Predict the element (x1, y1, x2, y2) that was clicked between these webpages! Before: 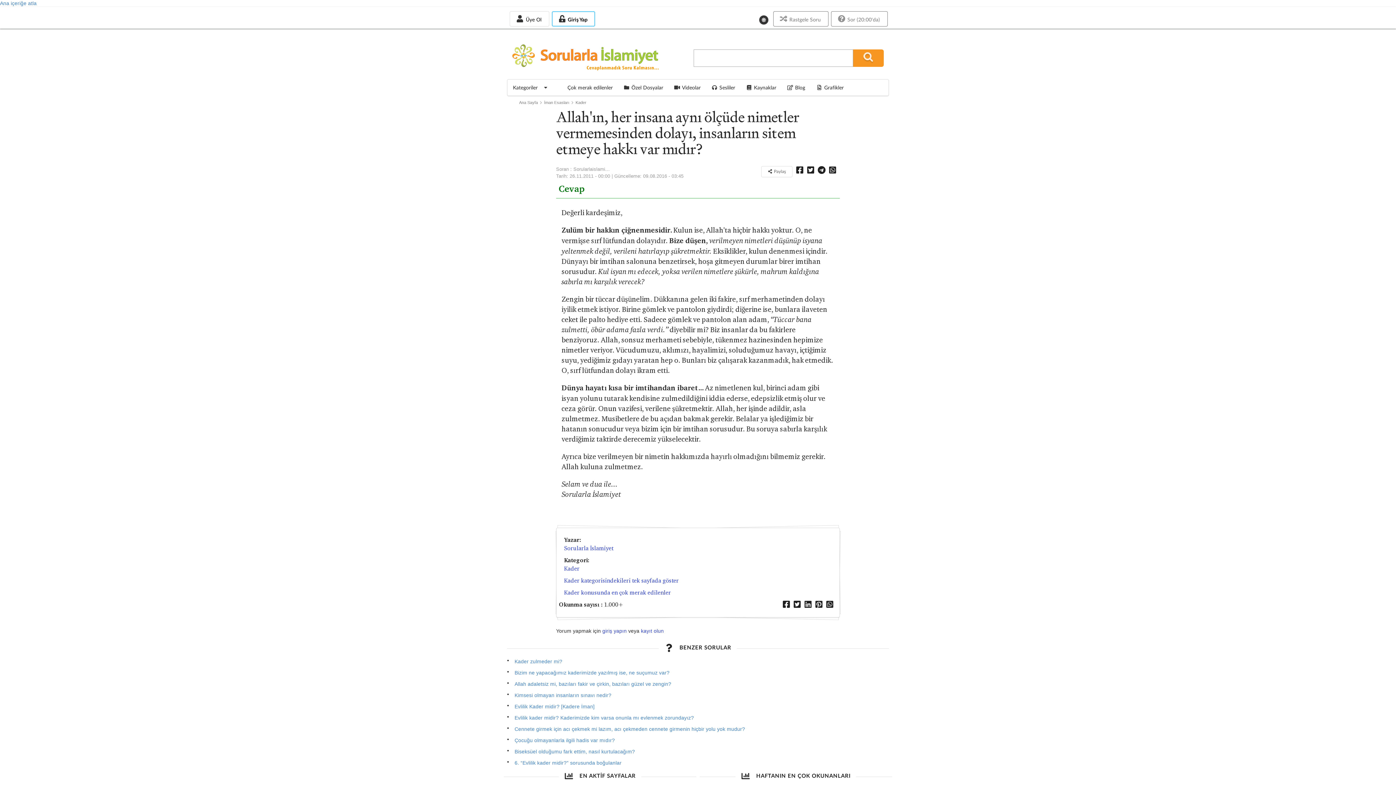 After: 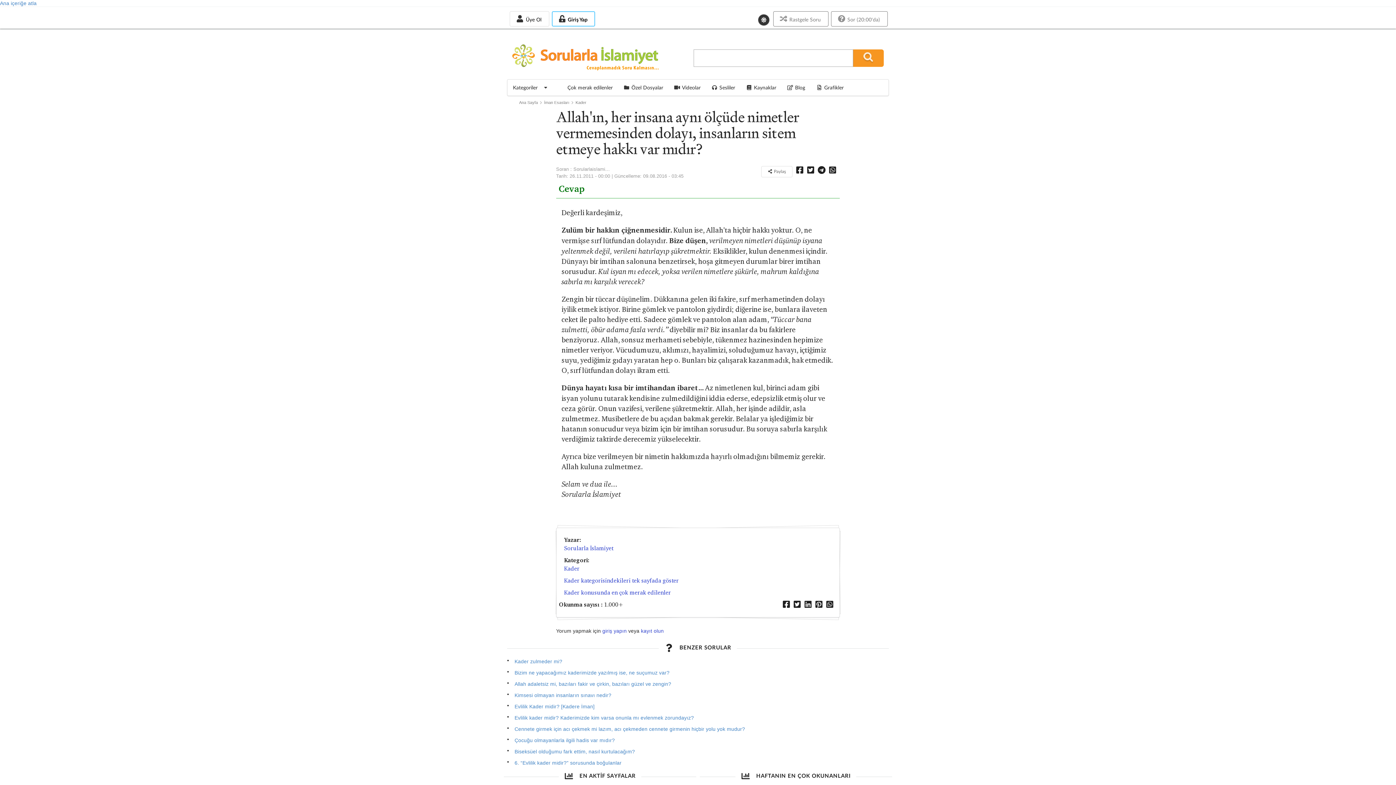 Action: bbox: (564, 577, 678, 584) label: Kader kategorisindekileri tek sayfada göster